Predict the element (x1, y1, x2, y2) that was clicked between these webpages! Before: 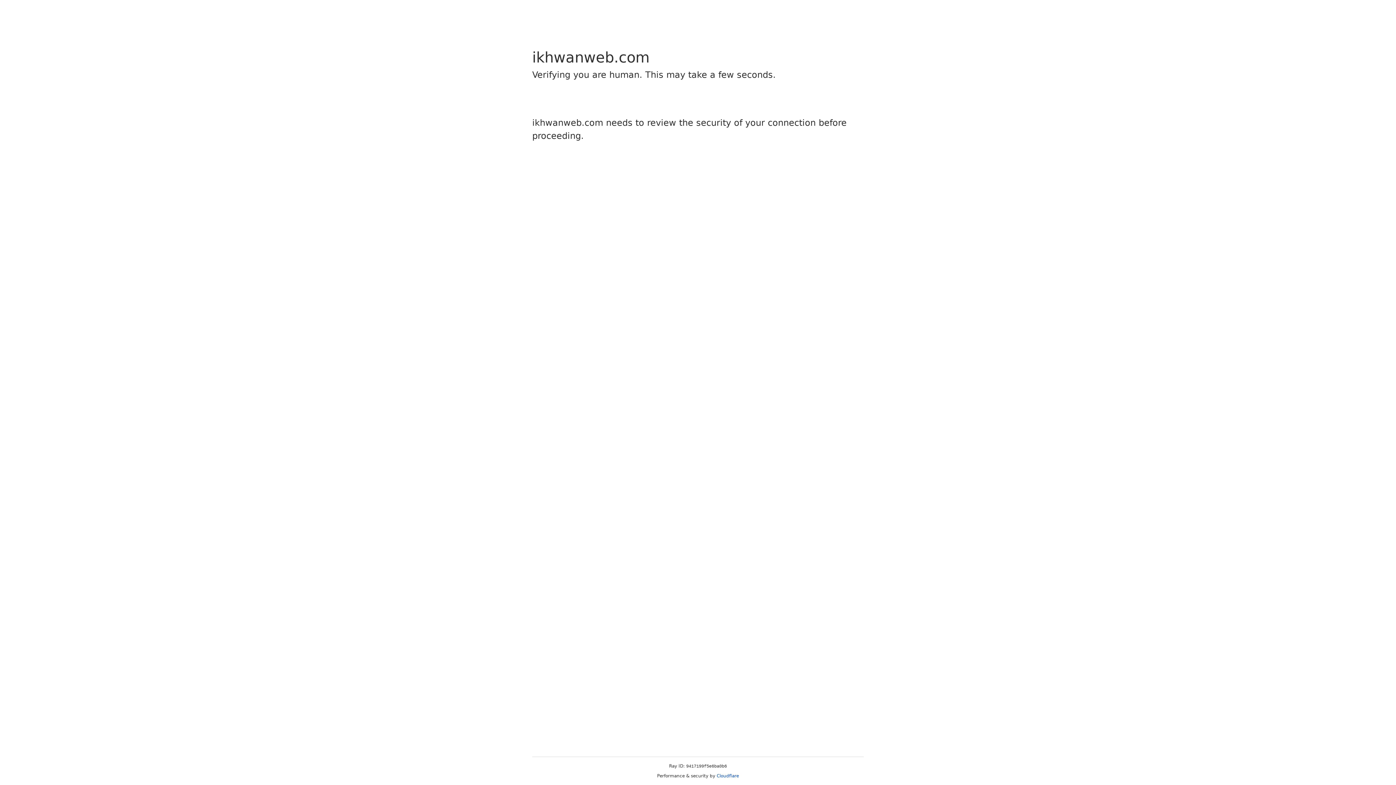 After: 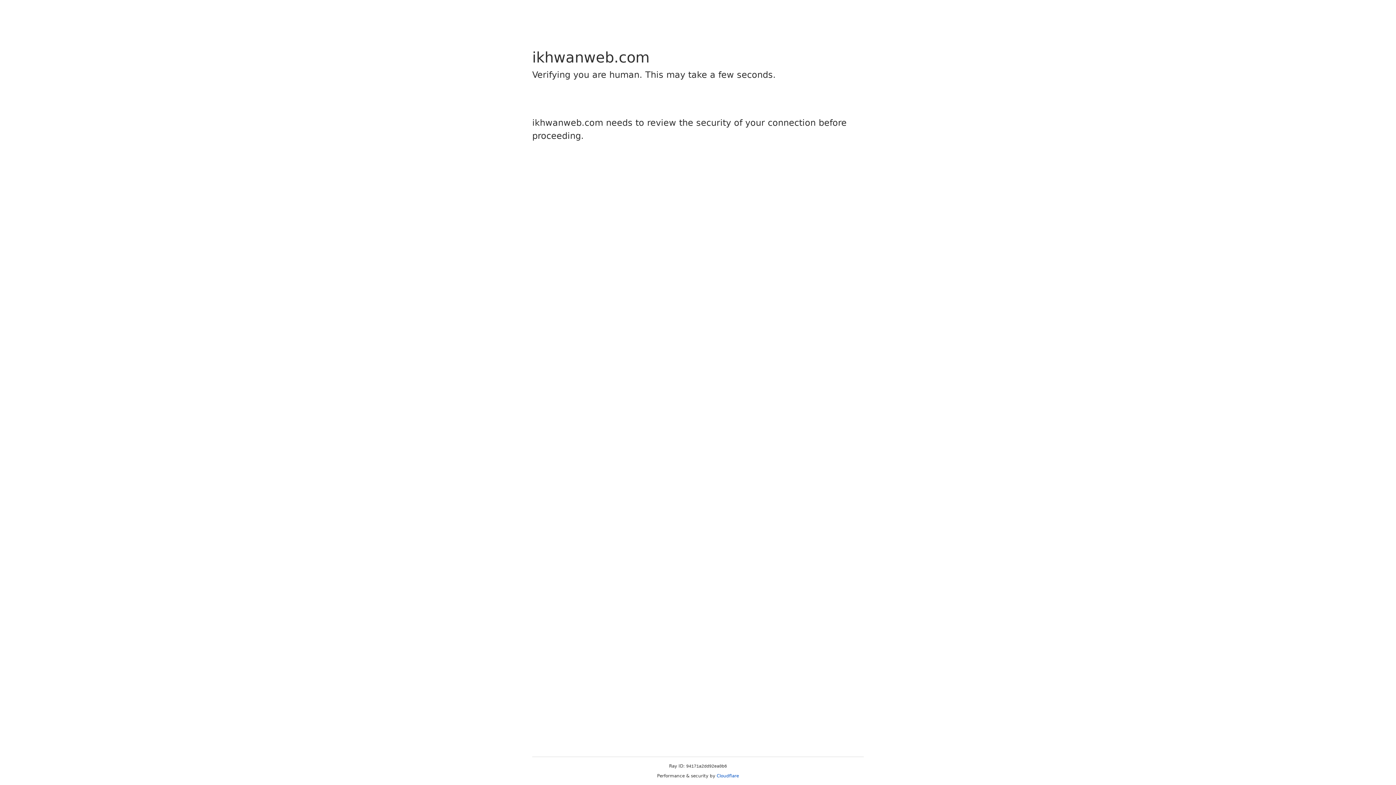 Action: bbox: (716, 773, 739, 778) label: Cloudflare